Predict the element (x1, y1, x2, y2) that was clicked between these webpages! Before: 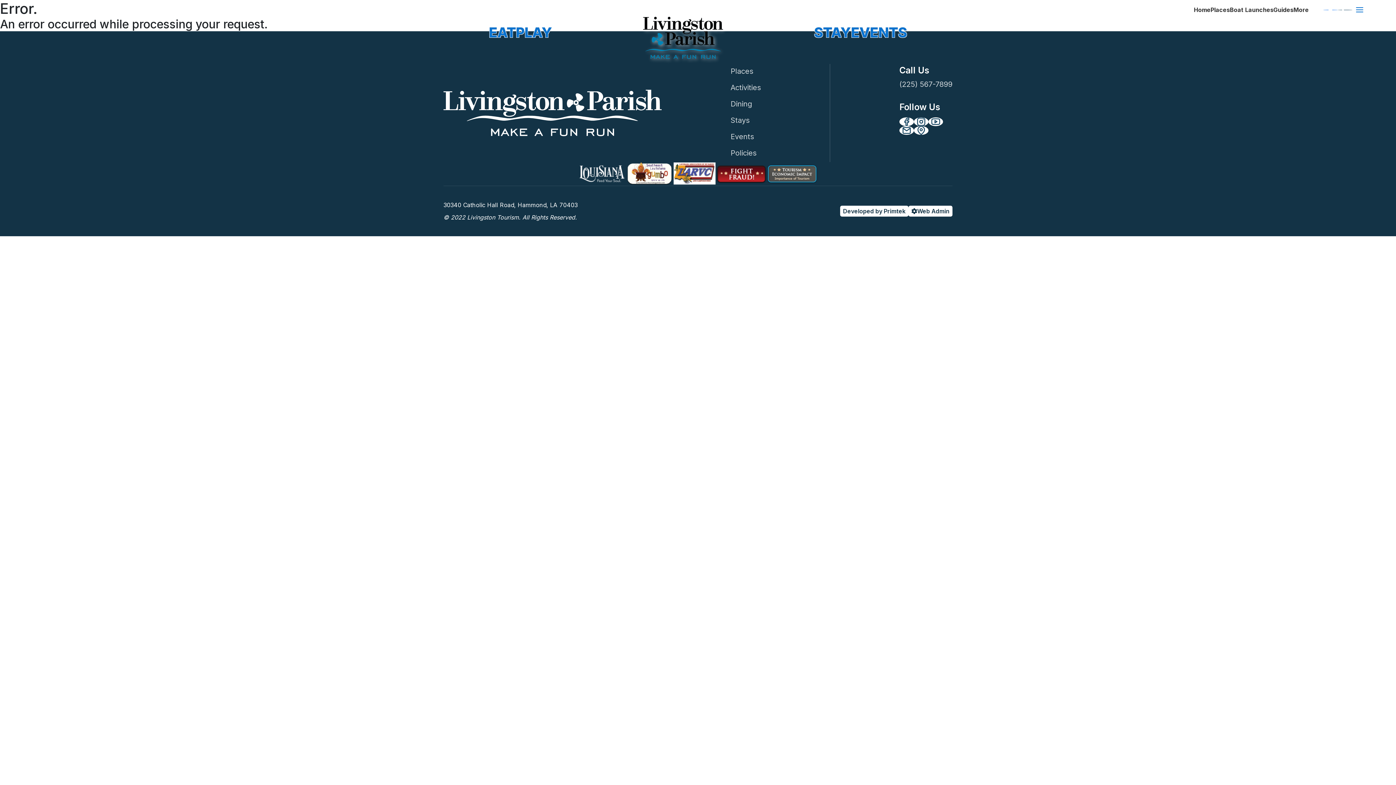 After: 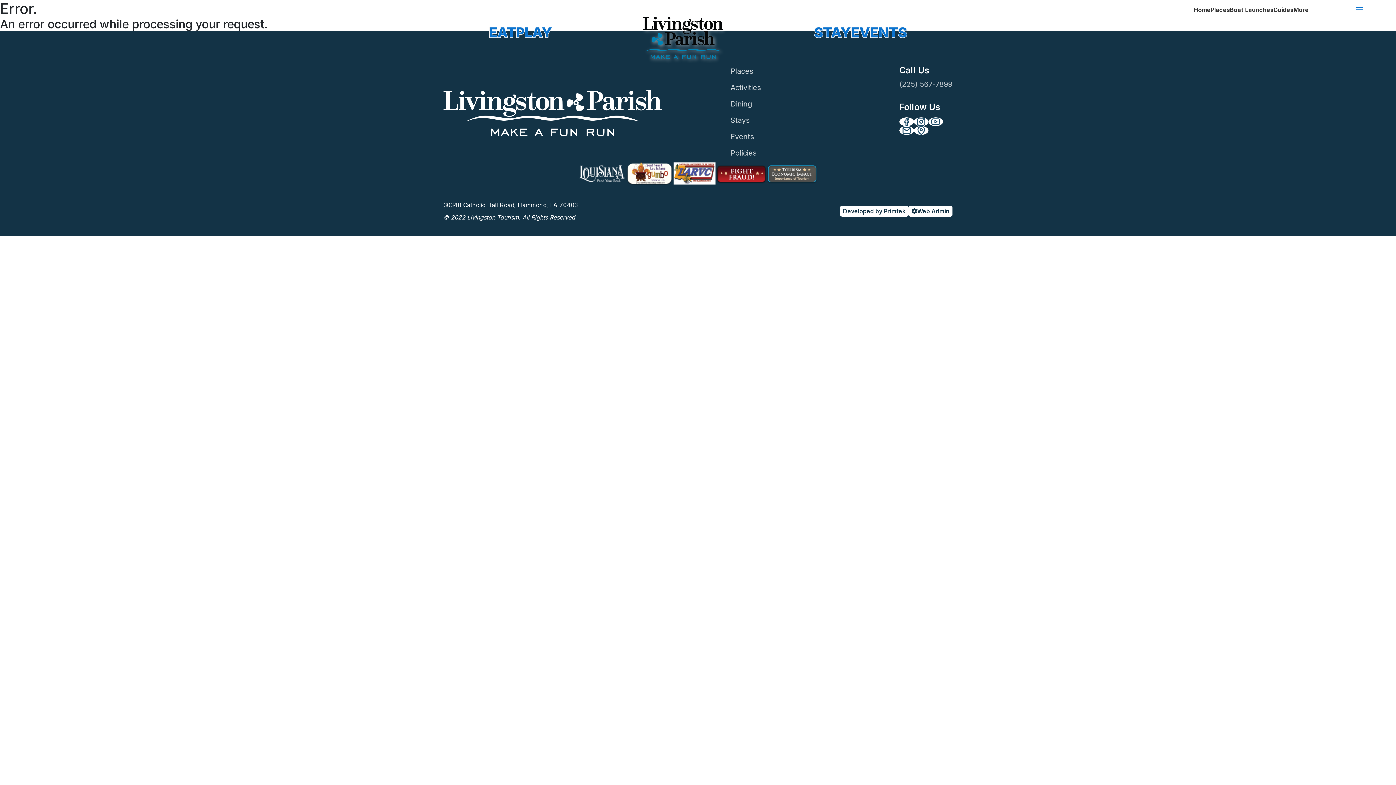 Action: label: (225) 567-7899 bbox: (899, 77, 952, 93)